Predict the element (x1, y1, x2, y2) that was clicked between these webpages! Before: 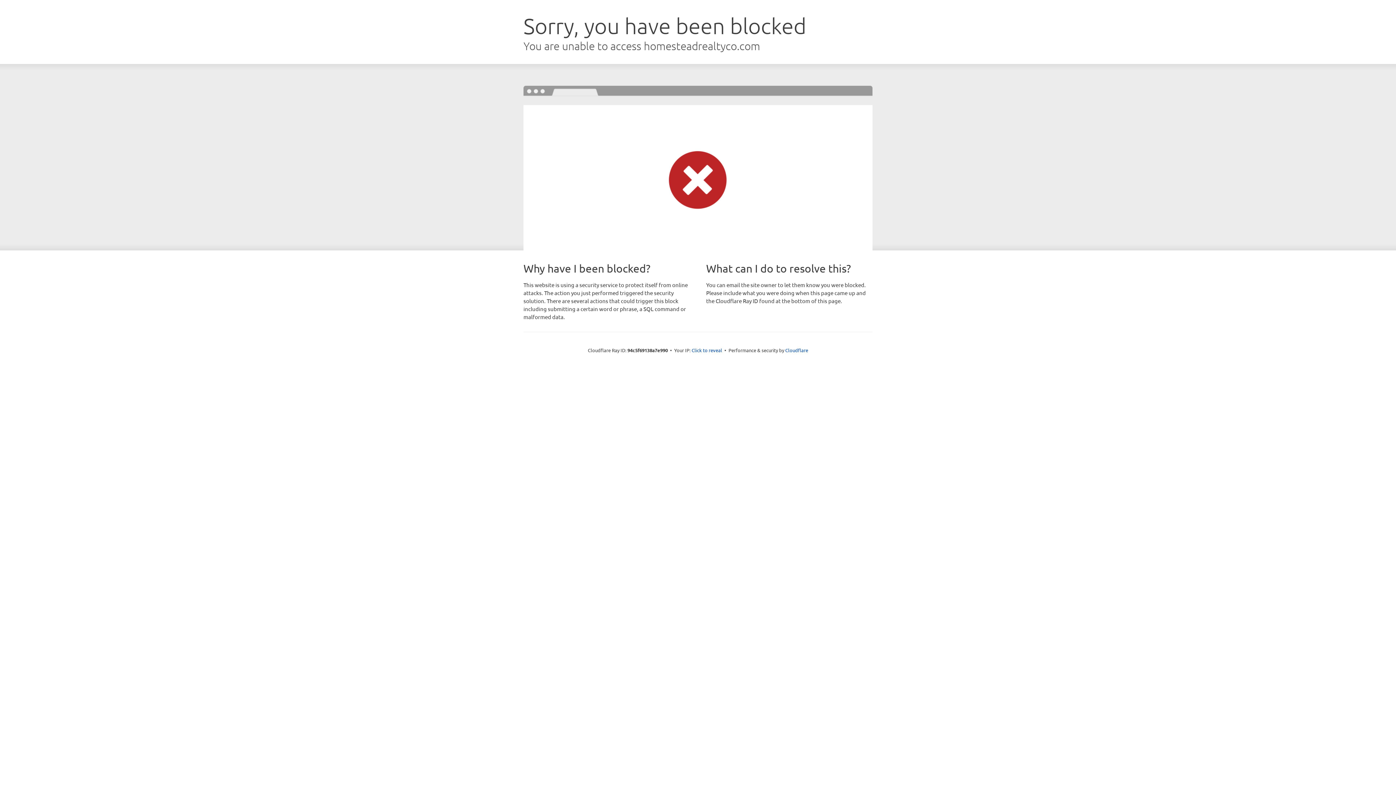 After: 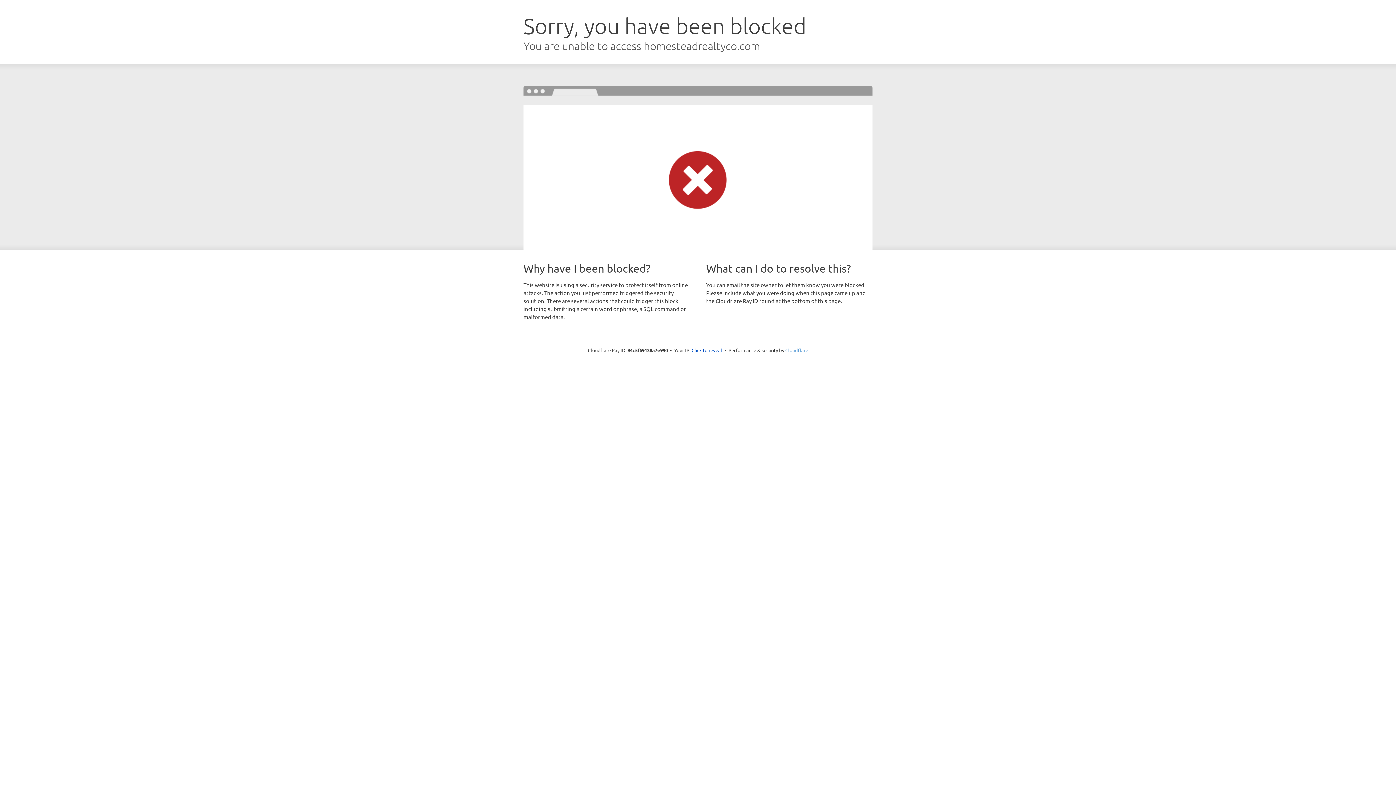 Action: label: Cloudflare bbox: (785, 347, 808, 353)